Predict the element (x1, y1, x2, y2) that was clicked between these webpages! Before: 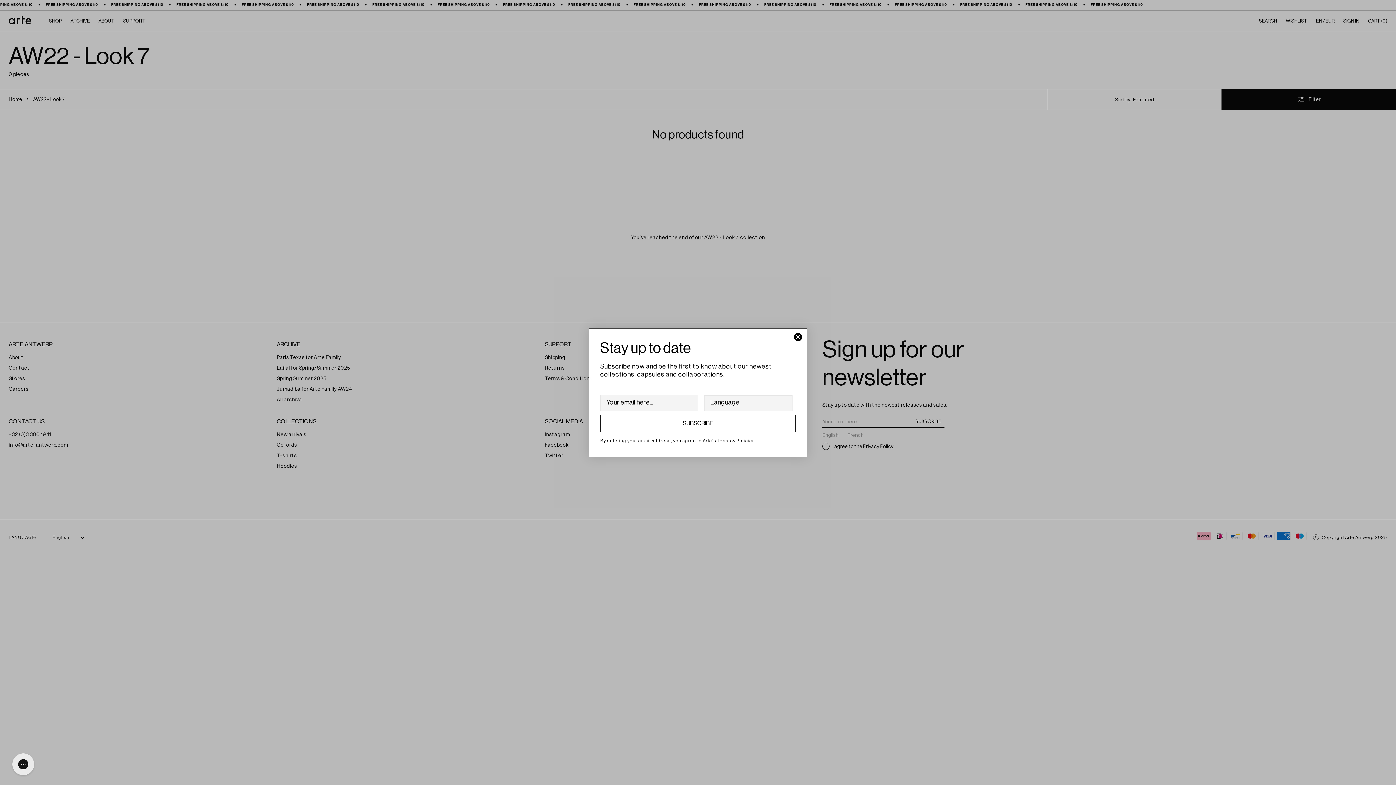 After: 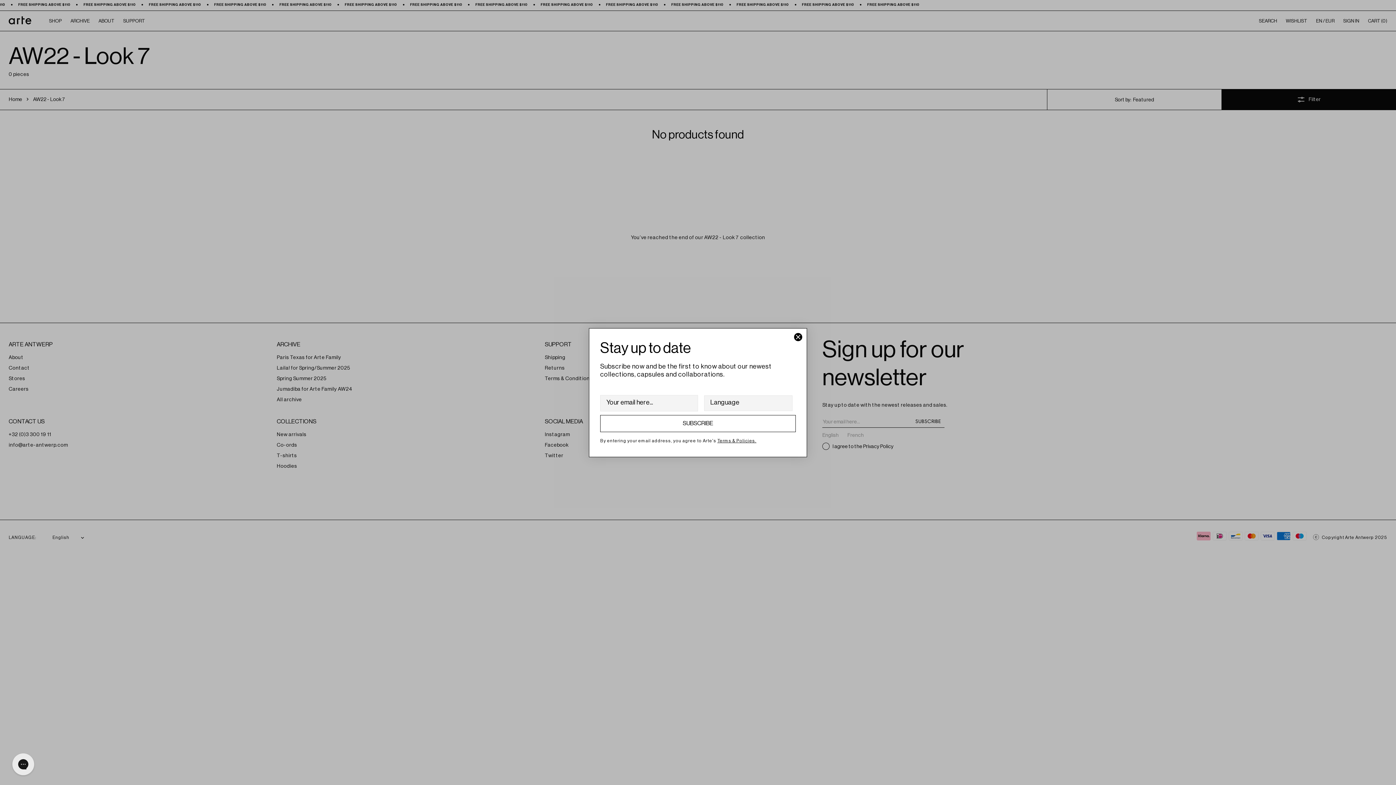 Action: label: Terms & Policies. bbox: (717, 451, 756, 456)